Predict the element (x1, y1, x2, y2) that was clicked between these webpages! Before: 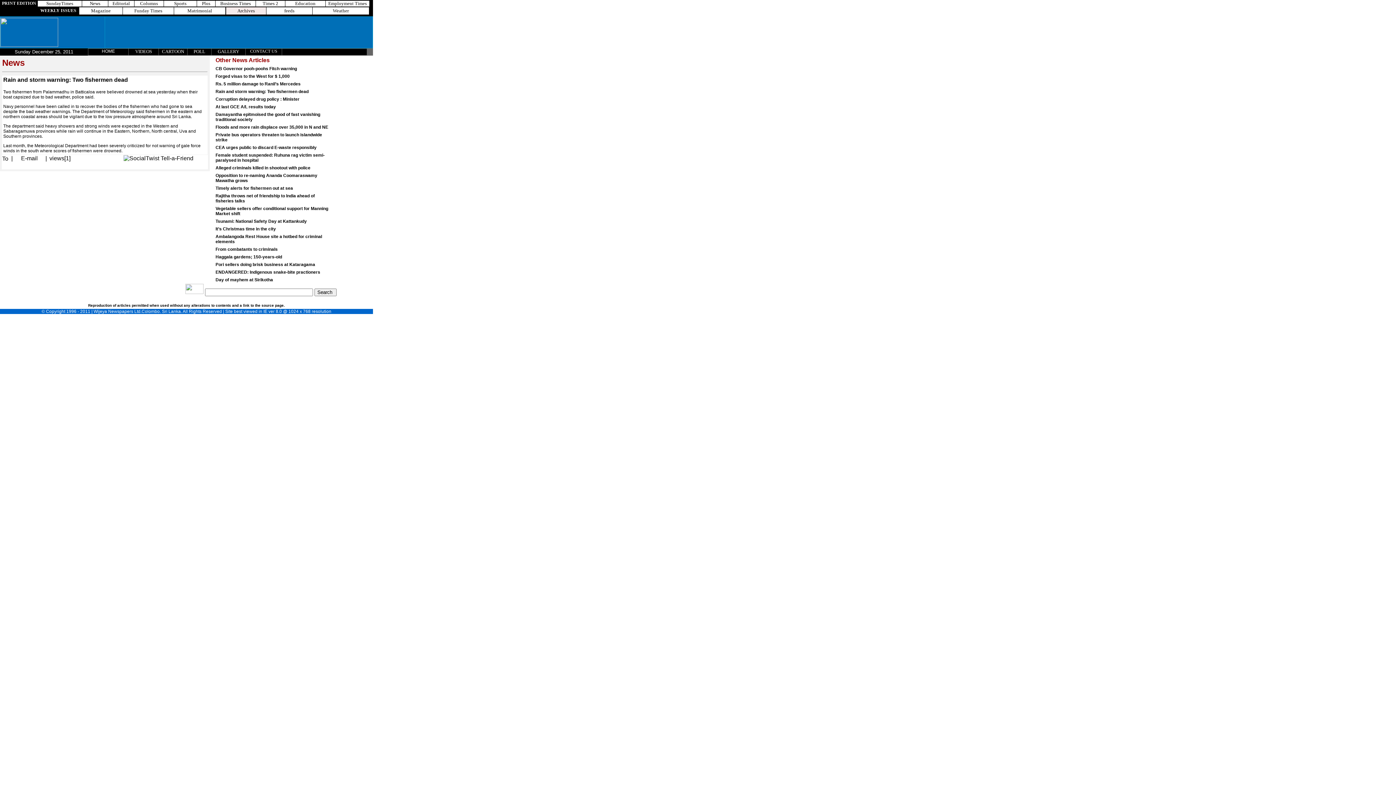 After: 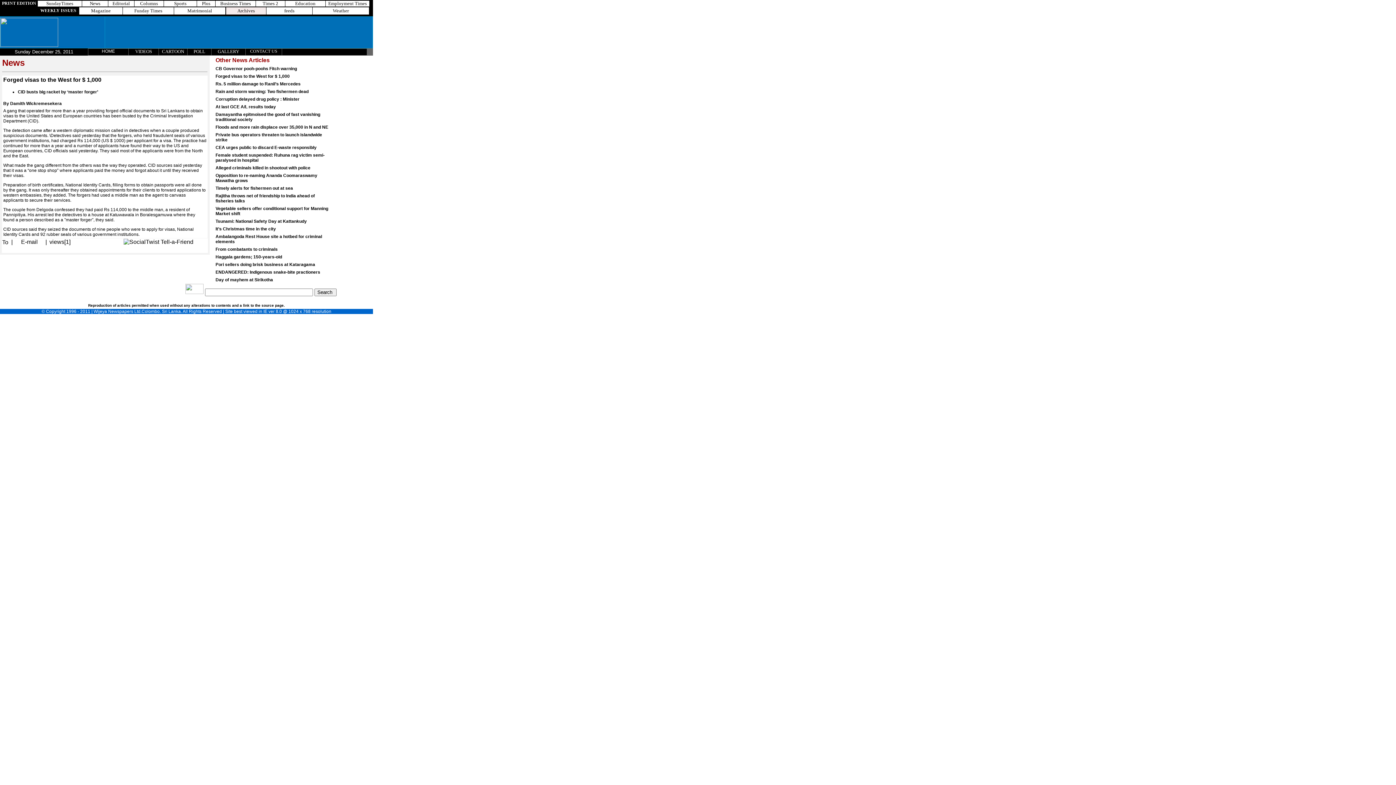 Action: bbox: (215, 73, 289, 78) label: Forged visas to the West for $ 1,000